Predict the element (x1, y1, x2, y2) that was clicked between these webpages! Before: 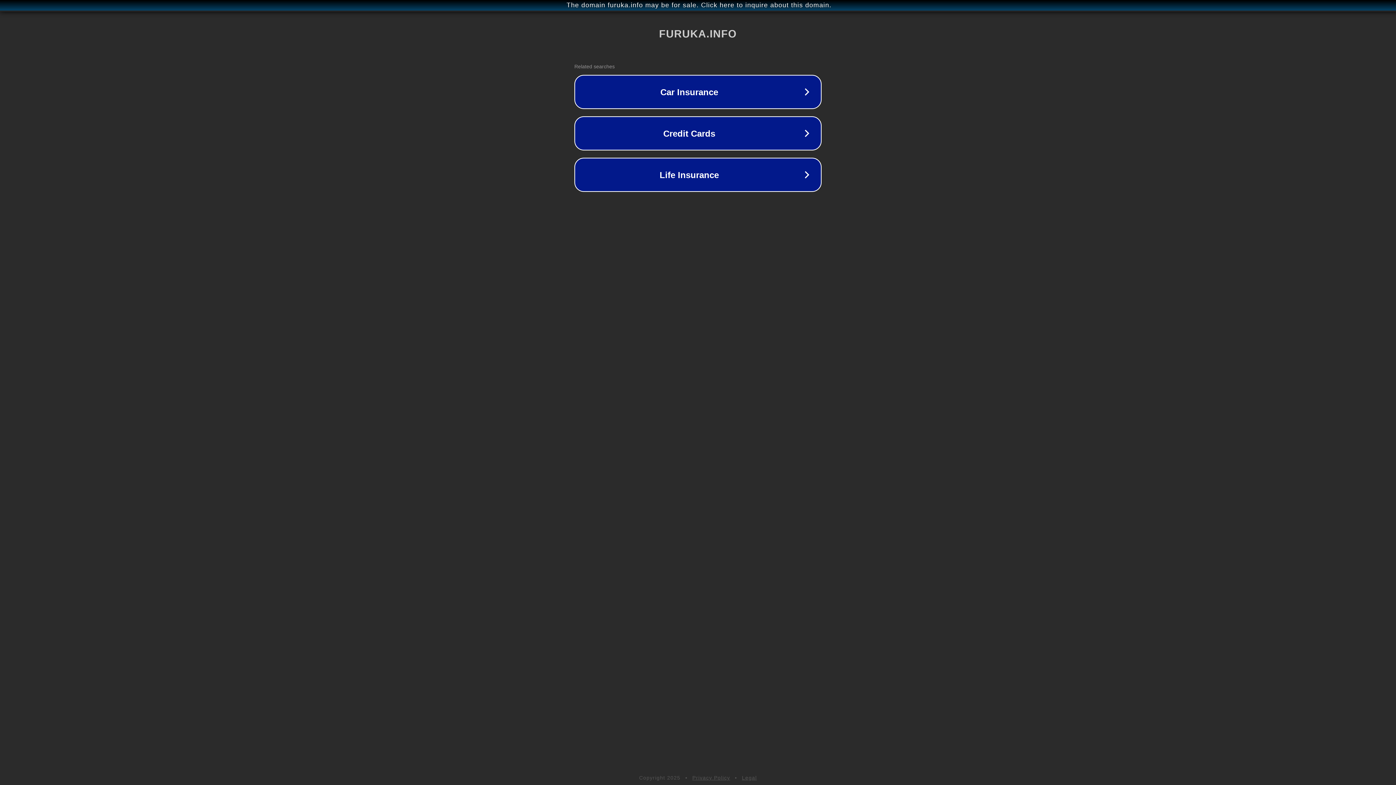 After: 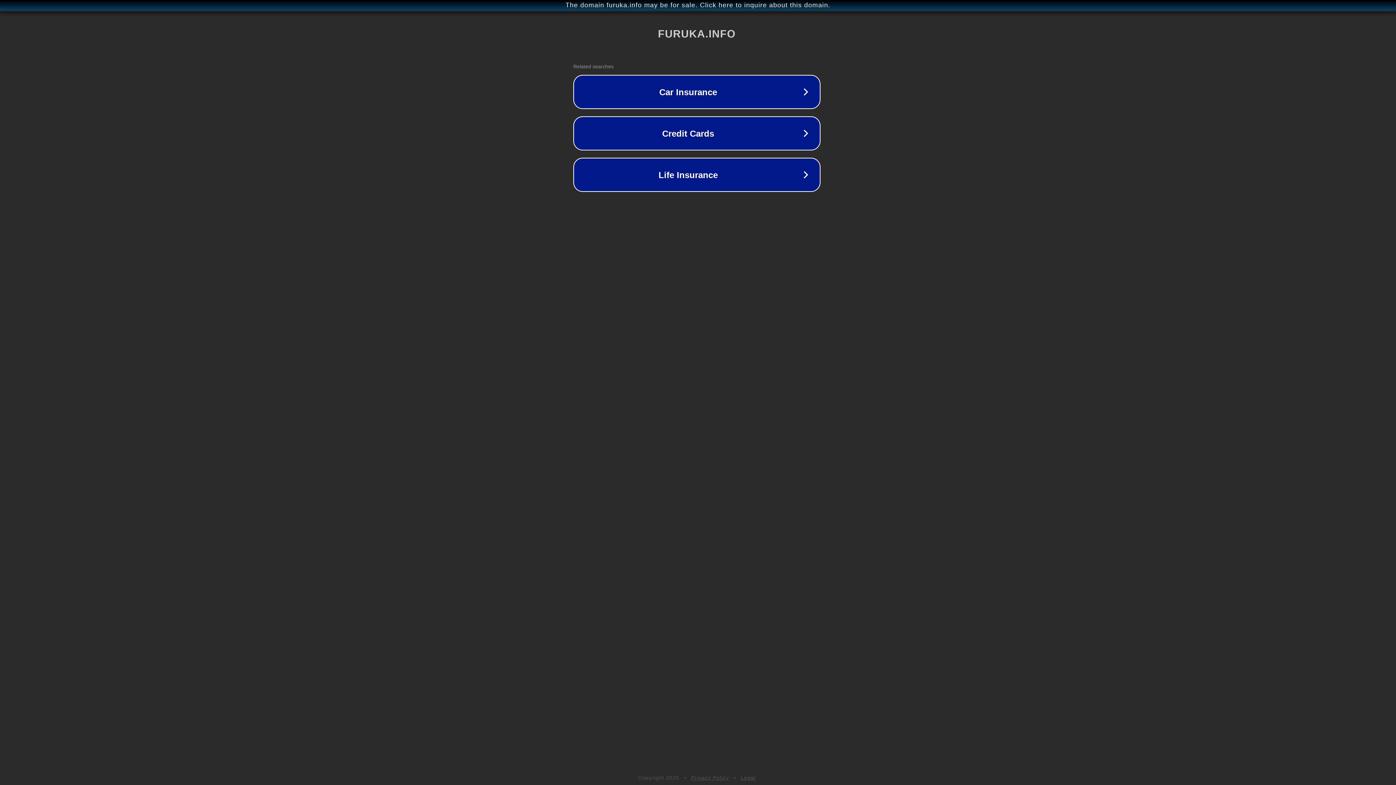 Action: label: The domain furuka.info may be for sale. Click here to inquire about this domain. bbox: (1, 1, 1397, 9)